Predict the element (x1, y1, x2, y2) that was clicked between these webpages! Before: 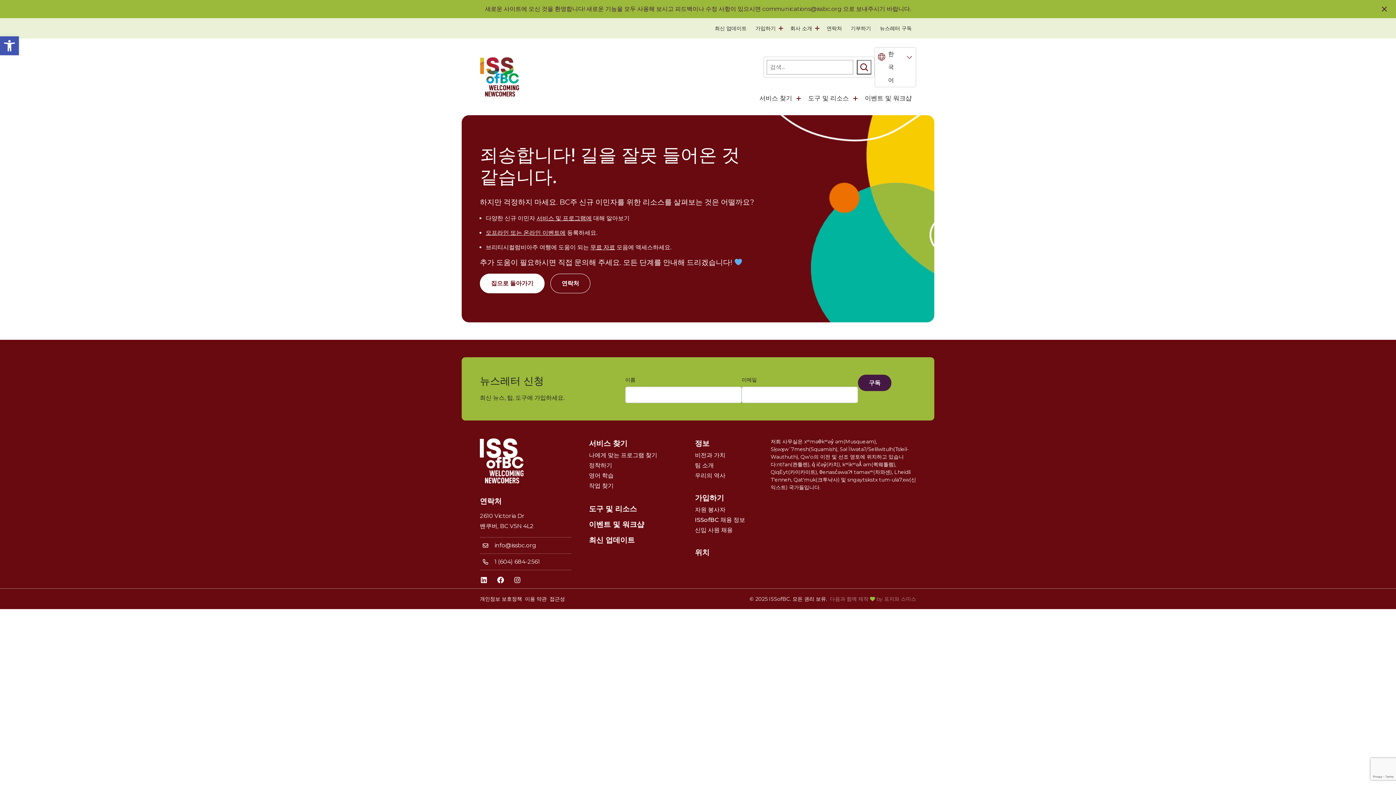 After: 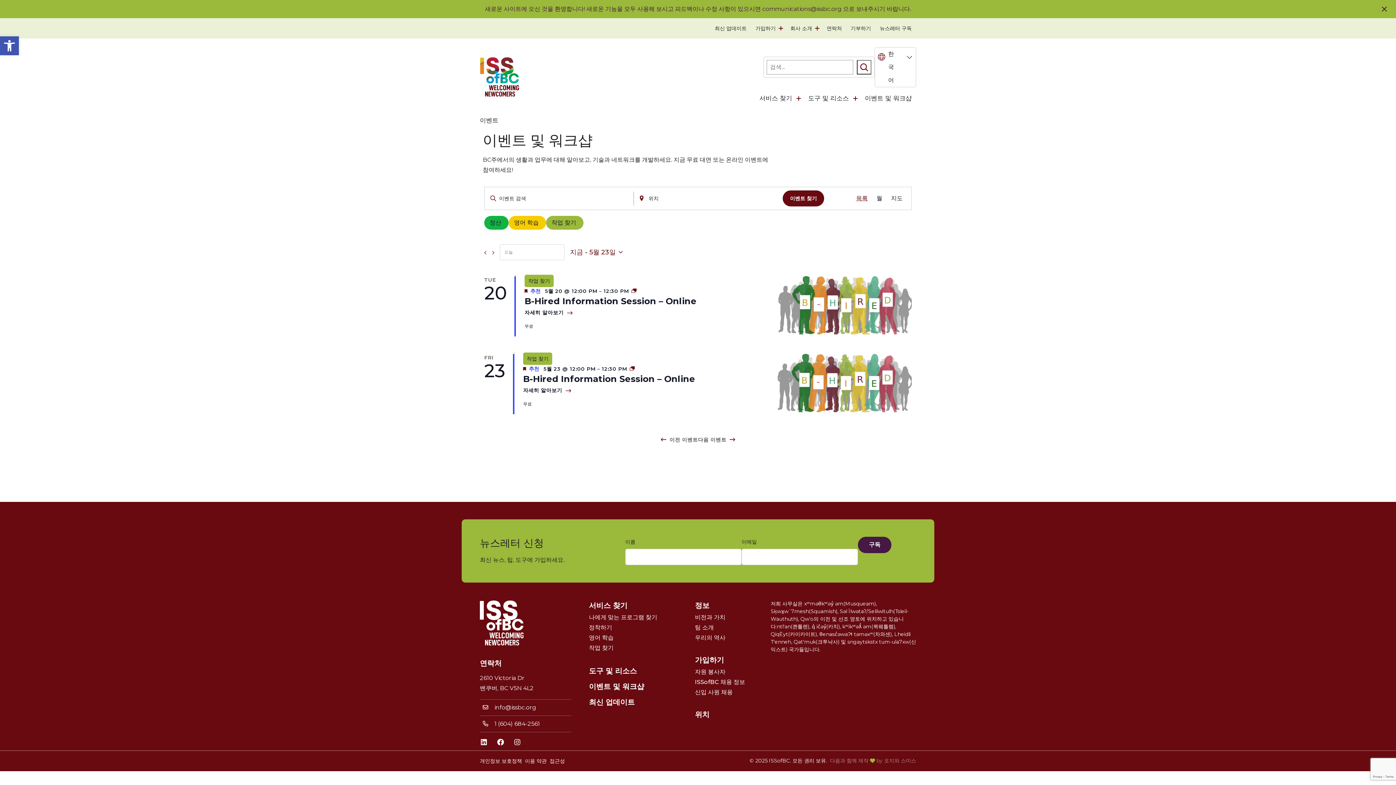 Action: bbox: (860, 90, 916, 106) label: 이벤트 및 워크샵